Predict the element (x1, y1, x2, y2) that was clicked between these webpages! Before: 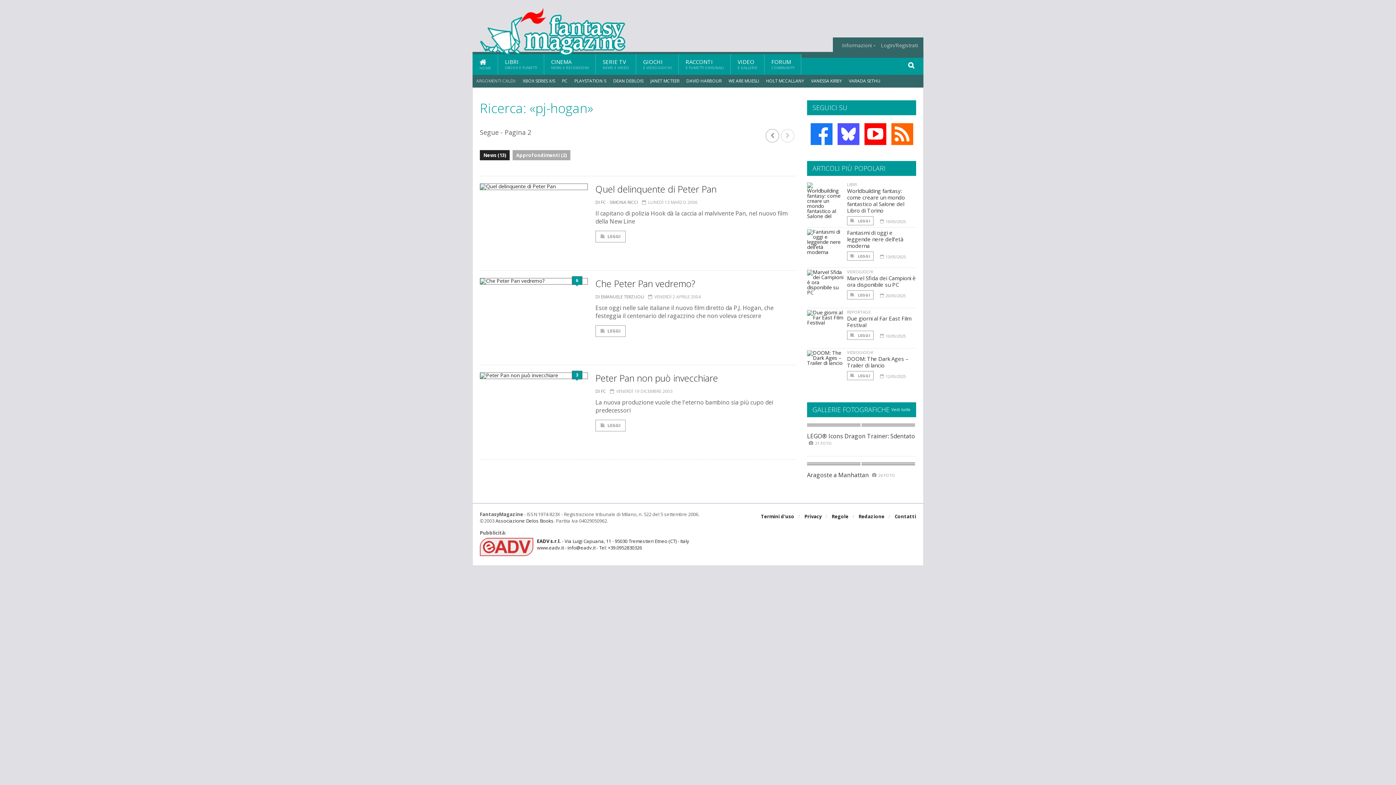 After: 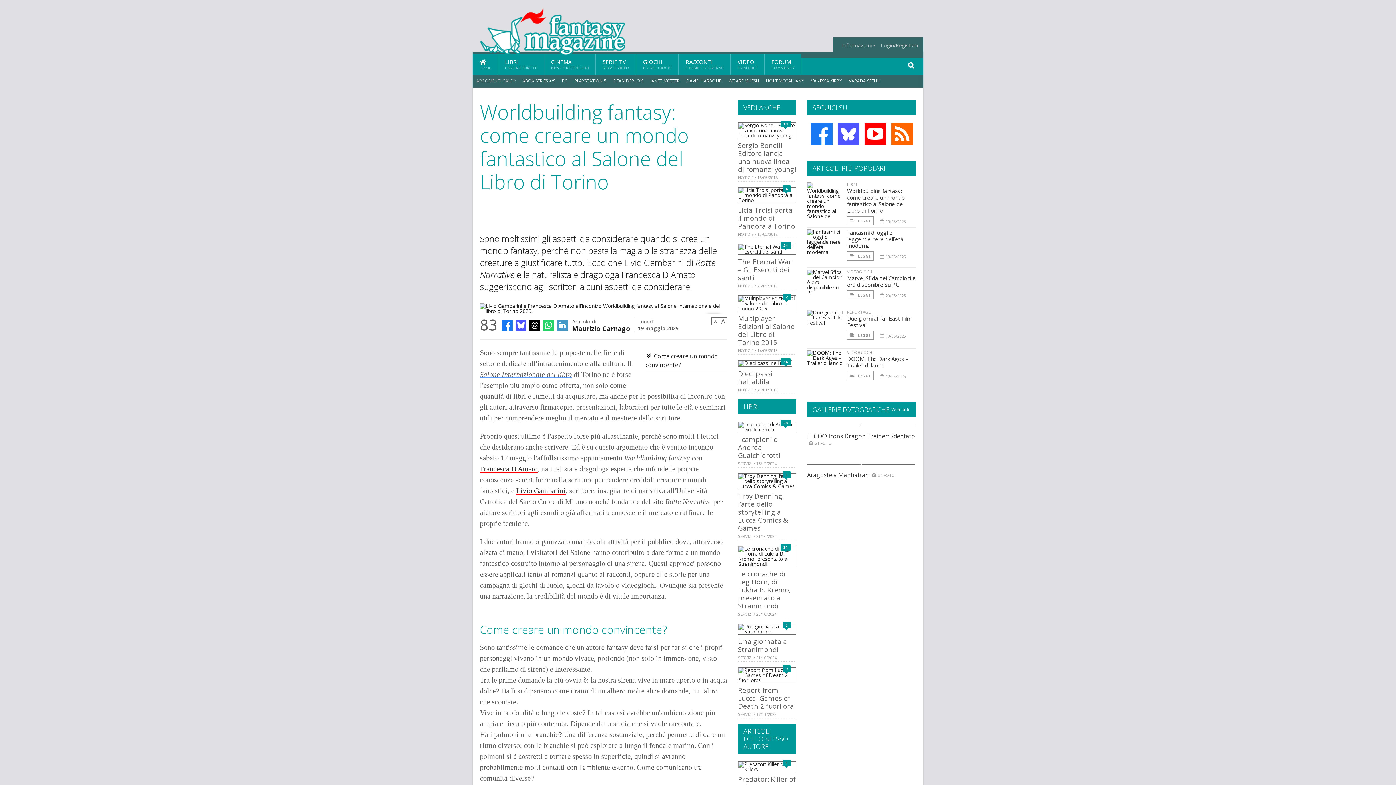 Action: bbox: (847, 187, 905, 214) label: Worldbuilding fantasy: come creare un mondo fantastico al Salone del Libro di Torino